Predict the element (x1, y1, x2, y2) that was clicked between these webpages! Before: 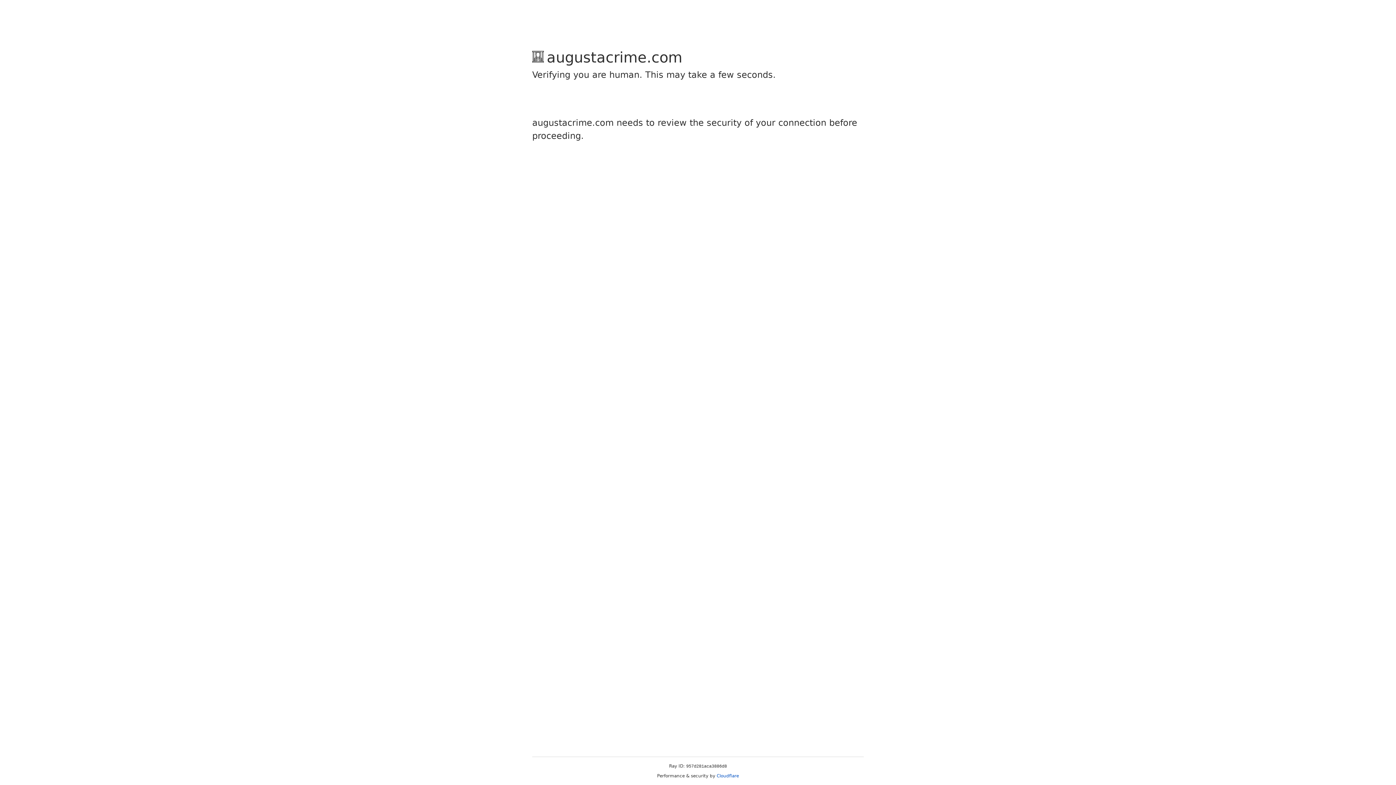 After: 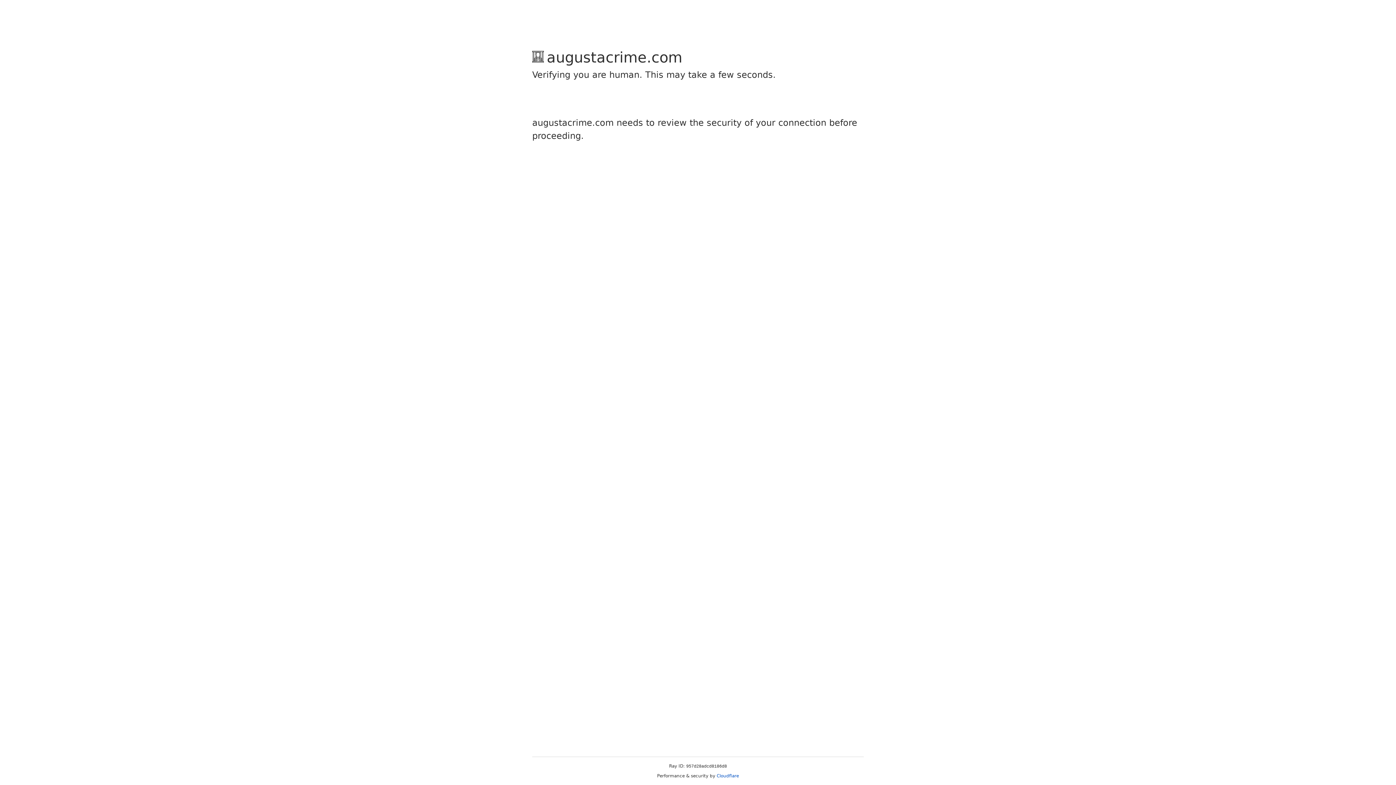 Action: label: Cloudflare bbox: (716, 773, 739, 778)